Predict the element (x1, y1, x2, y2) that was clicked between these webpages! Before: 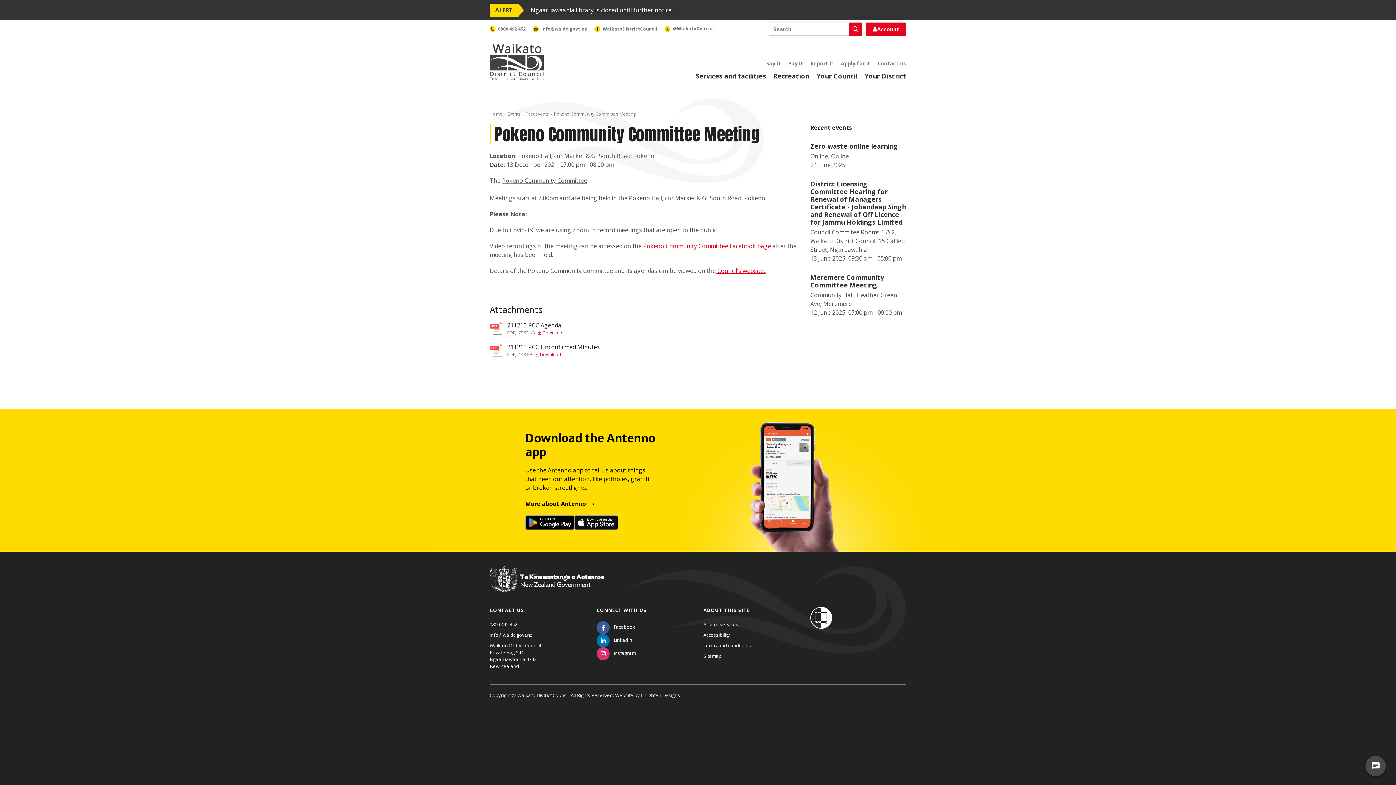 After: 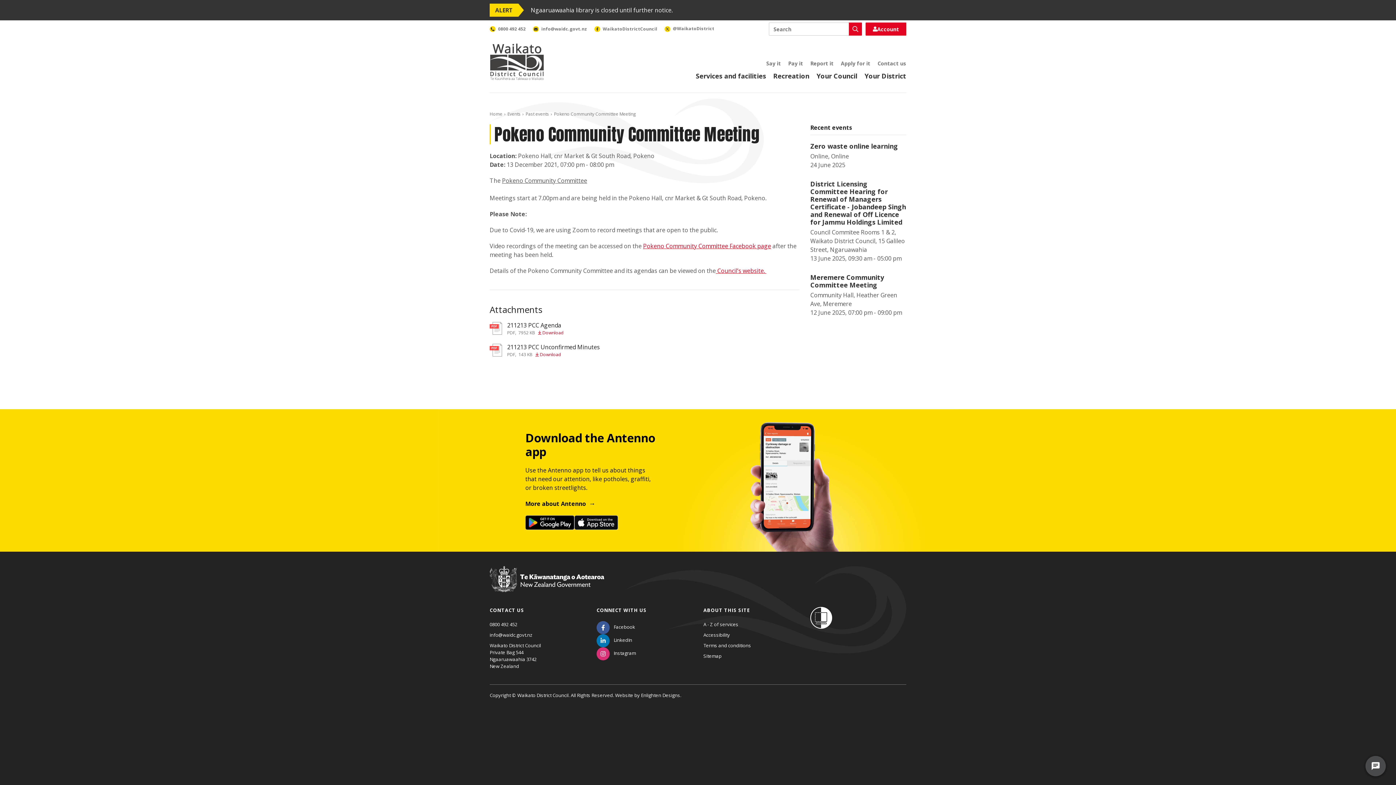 Action: label: pdf
211213 PCC Agenda
PDF,  7952 KB  Download bbox: (489, 322, 564, 335)